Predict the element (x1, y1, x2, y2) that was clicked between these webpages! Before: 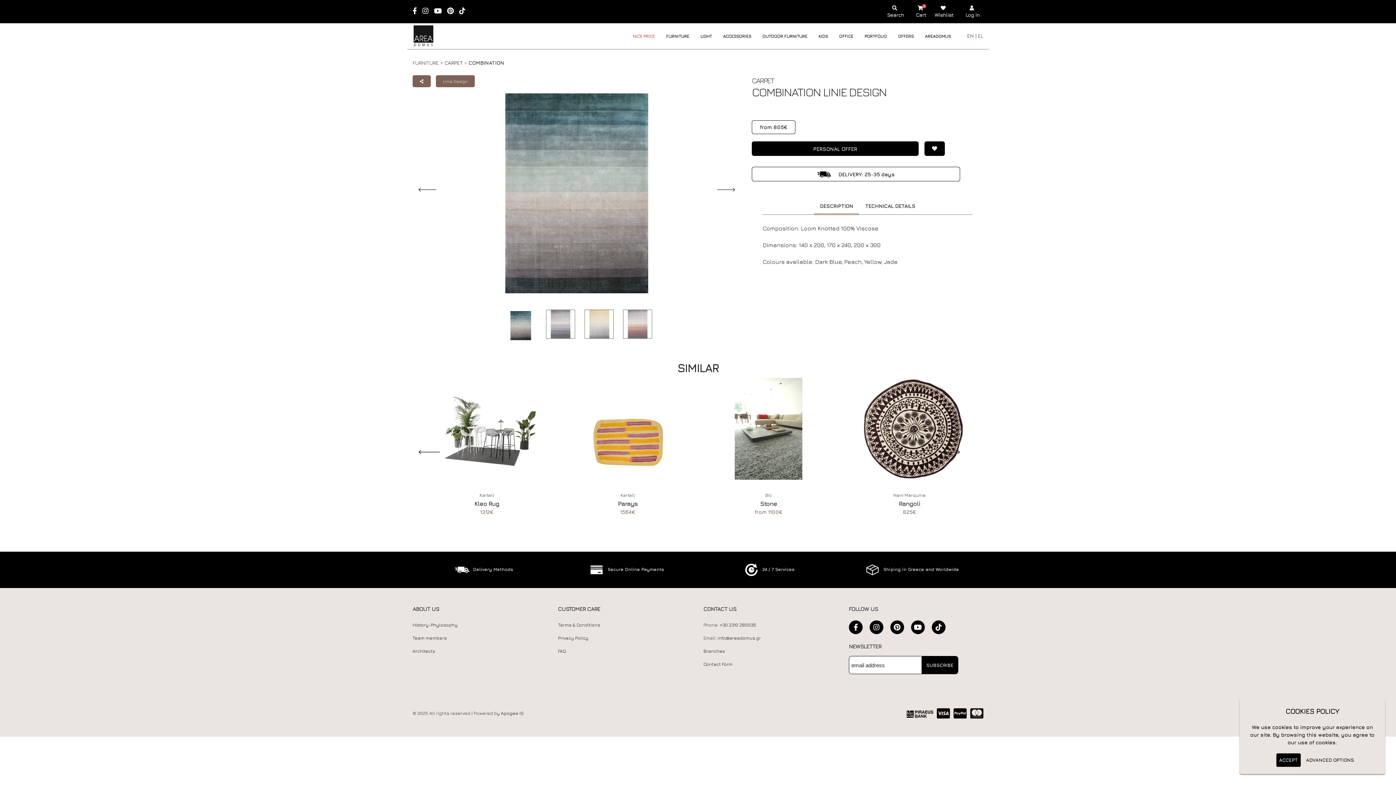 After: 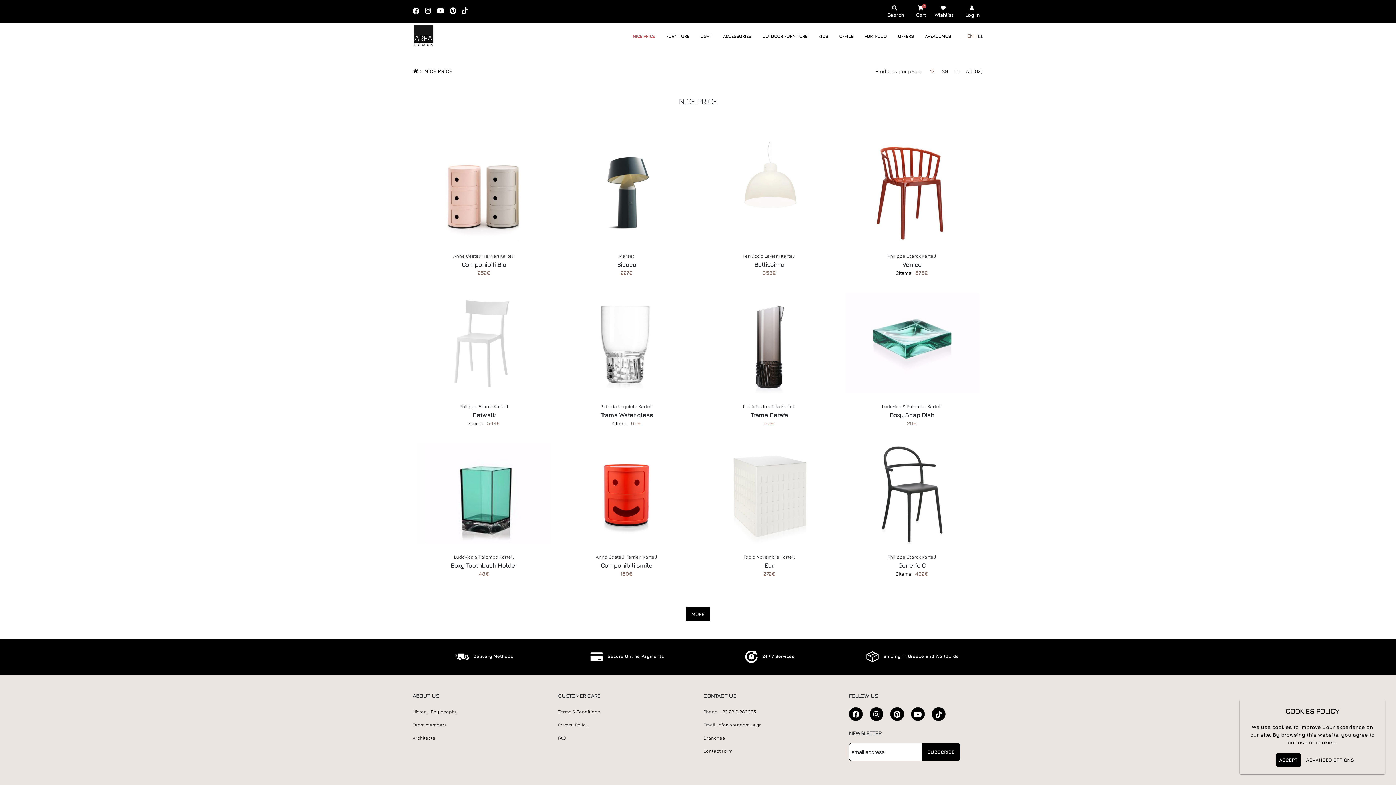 Action: bbox: (627, 23, 660, 49) label: NICE PRICE